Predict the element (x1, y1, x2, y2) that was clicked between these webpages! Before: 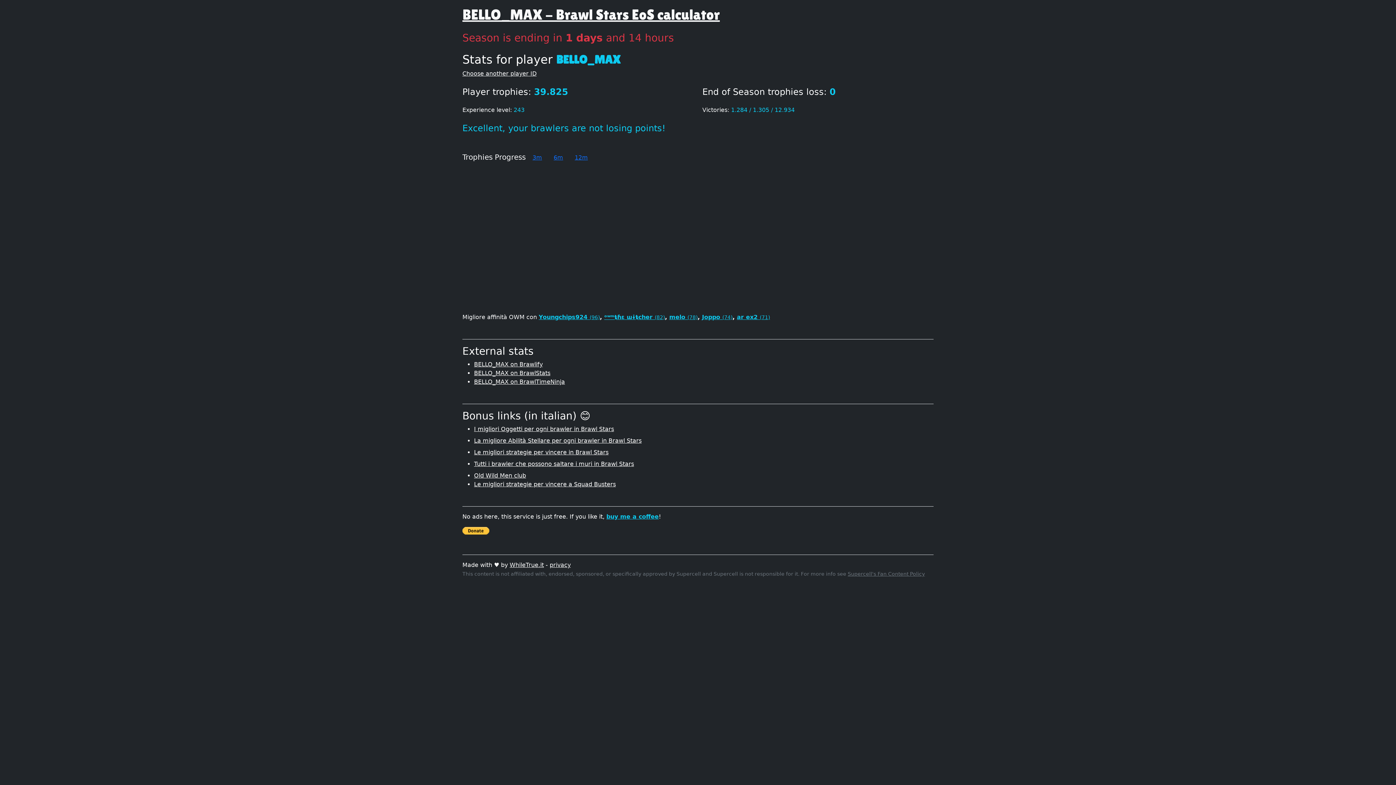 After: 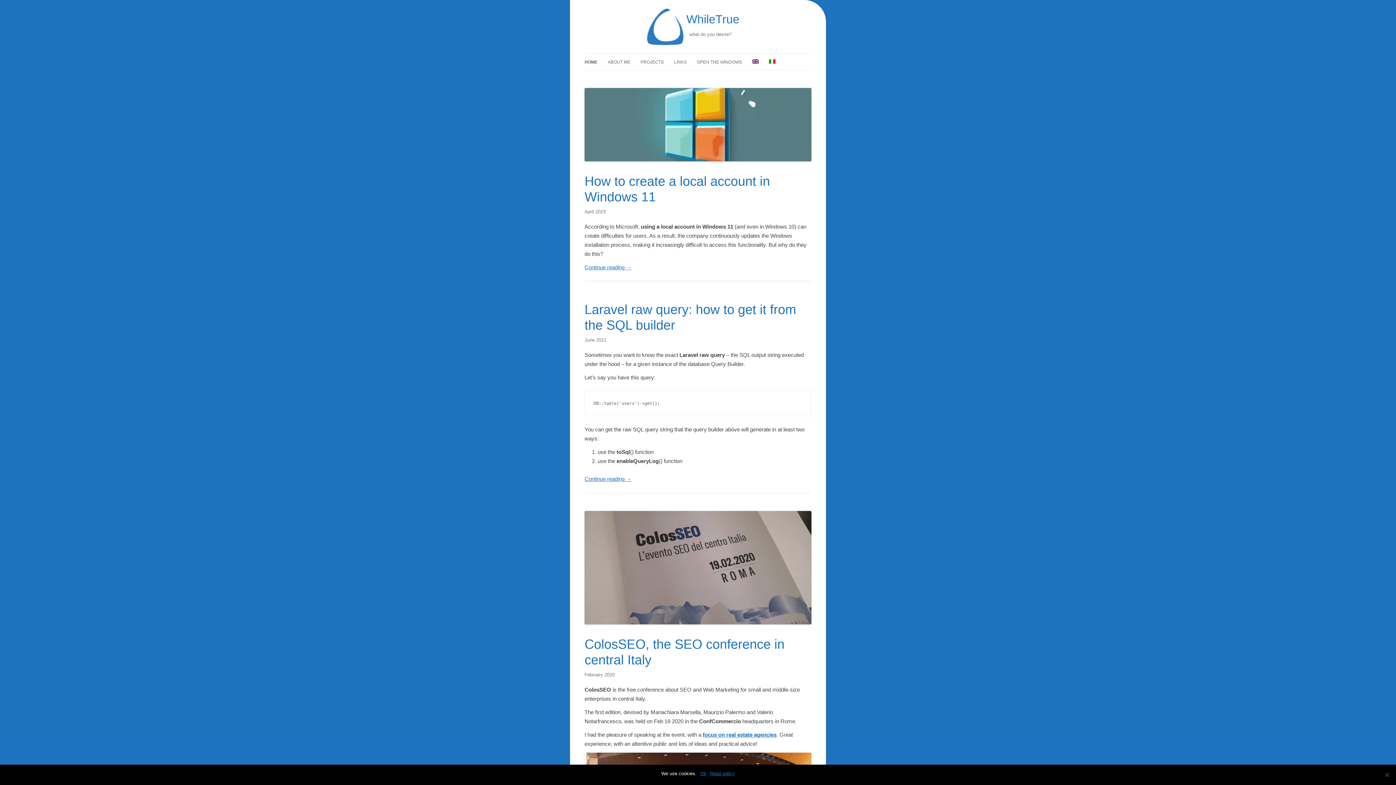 Action: bbox: (509, 561, 544, 568) label: WhileTrue.it